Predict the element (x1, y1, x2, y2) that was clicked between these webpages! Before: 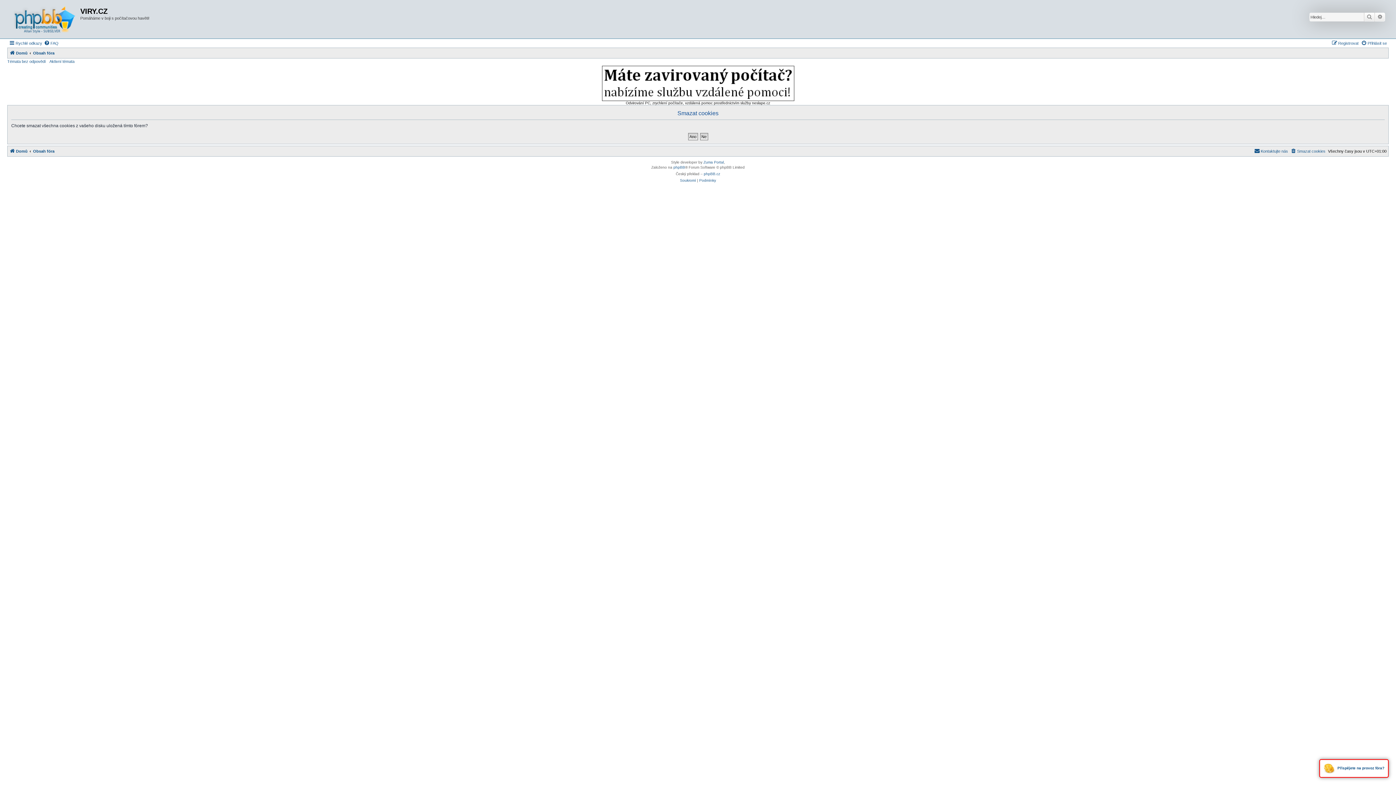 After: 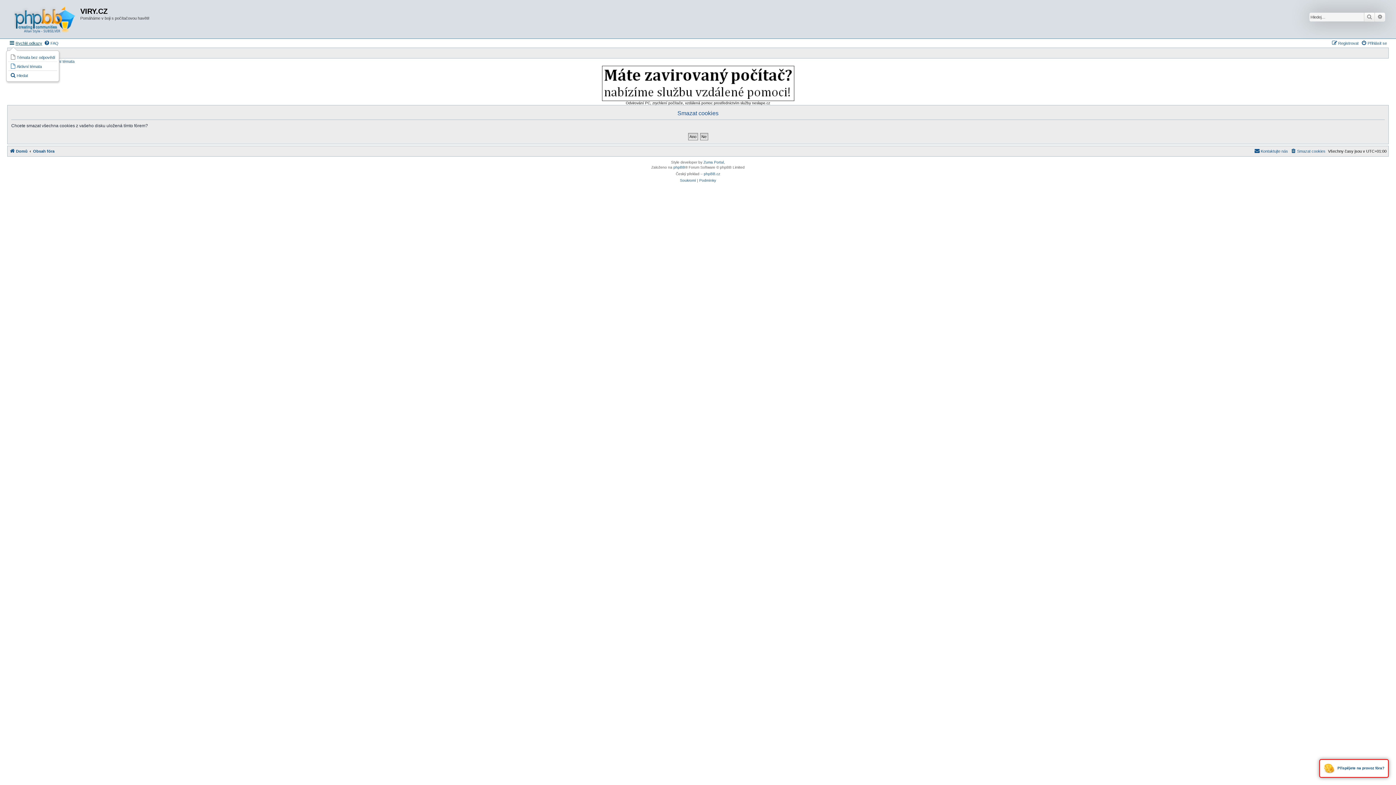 Action: label: Rychlé odkazy bbox: (9, 38, 42, 47)